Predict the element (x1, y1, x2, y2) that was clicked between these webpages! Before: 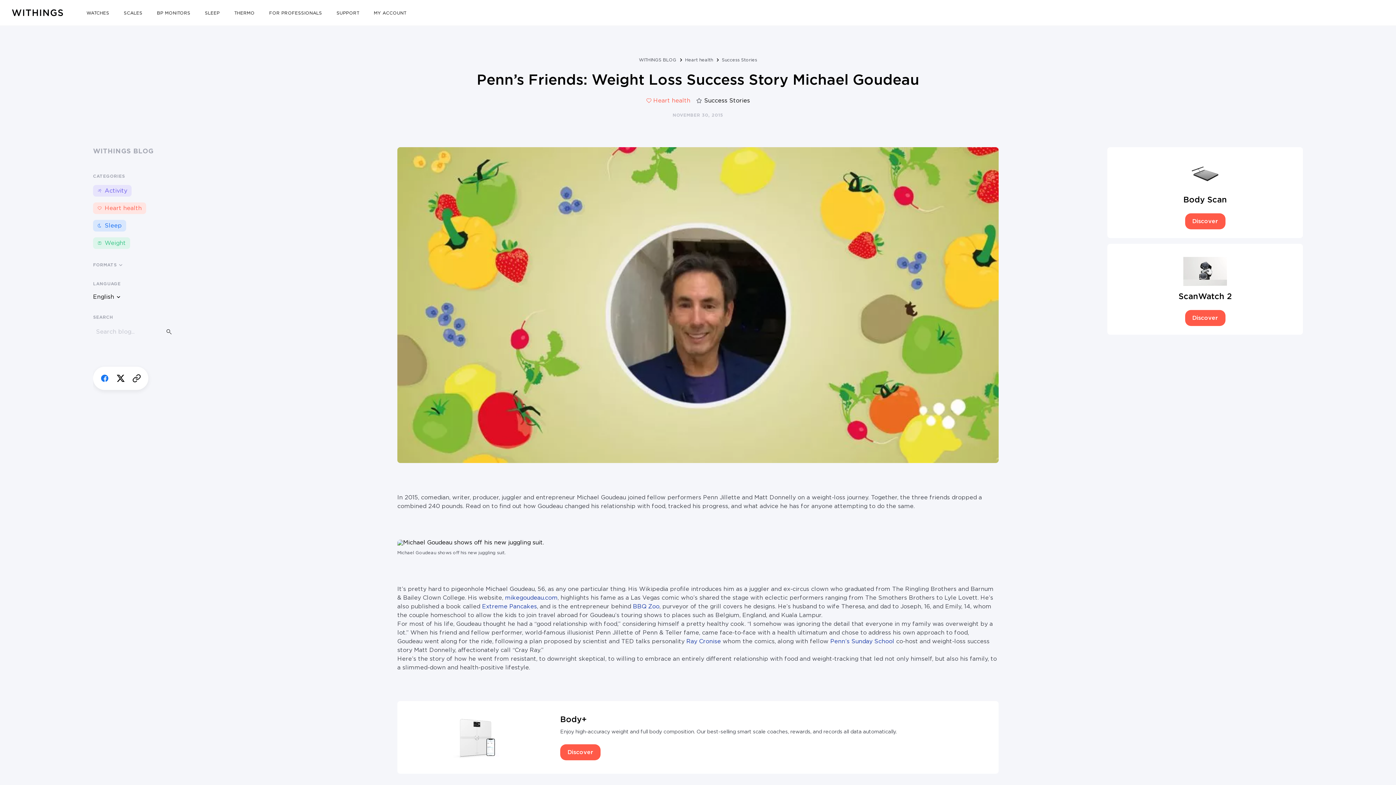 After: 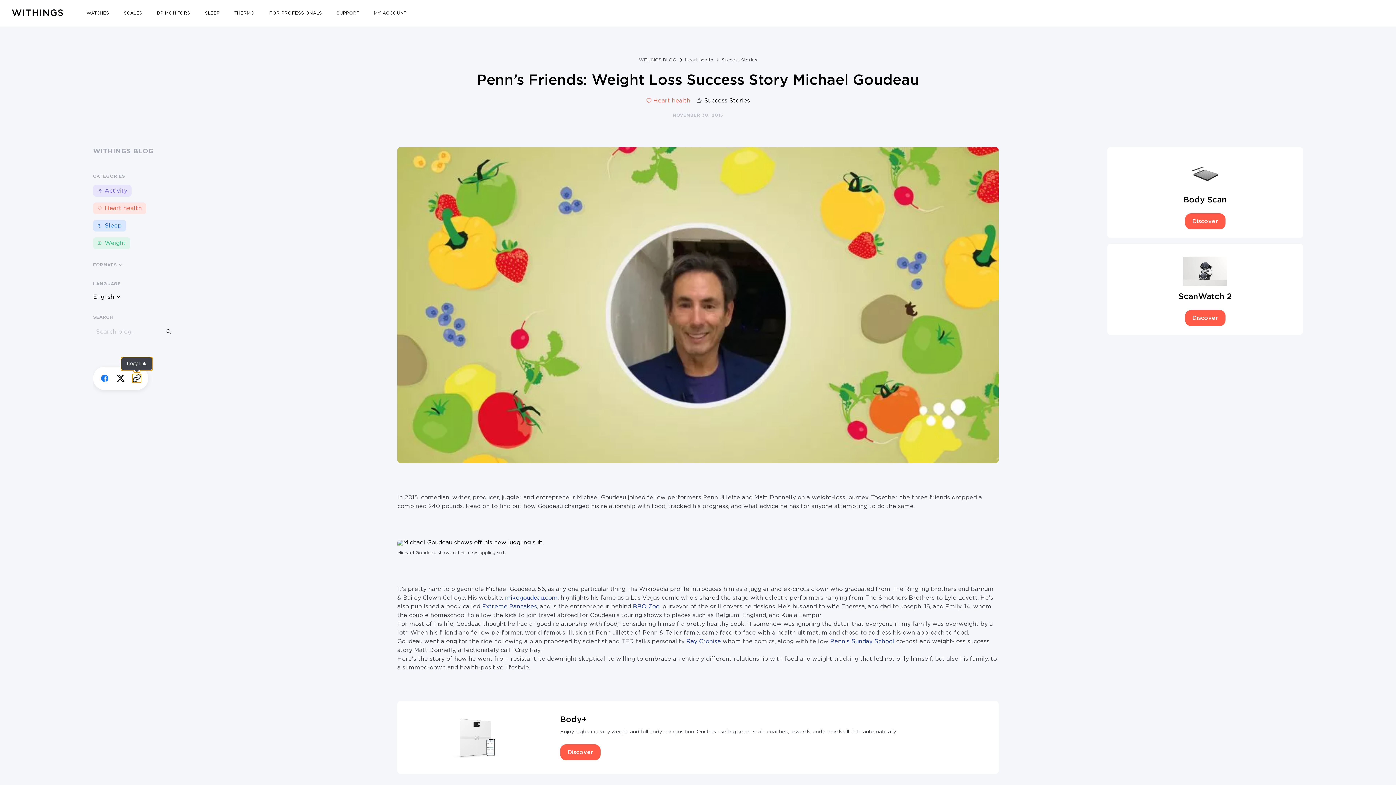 Action: bbox: (132, 374, 141, 382)